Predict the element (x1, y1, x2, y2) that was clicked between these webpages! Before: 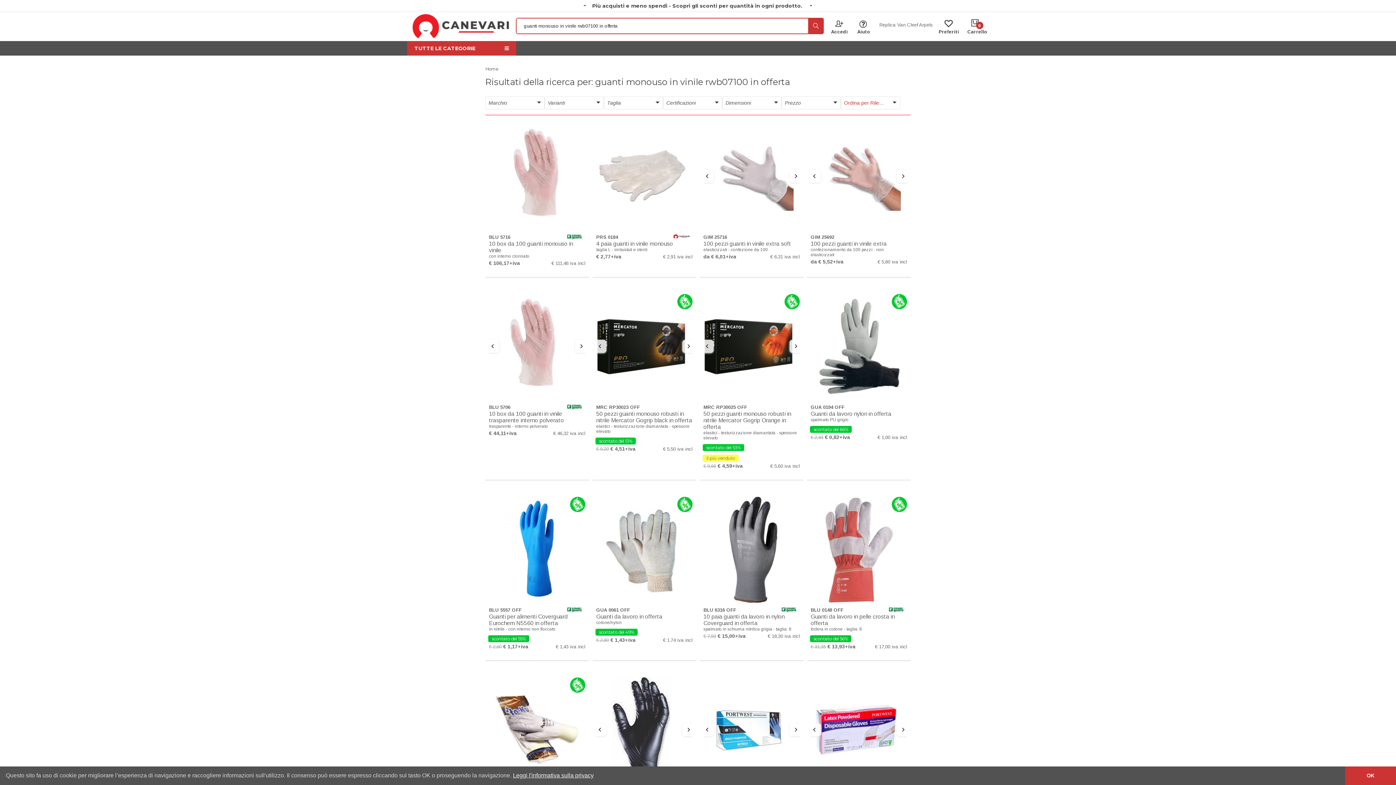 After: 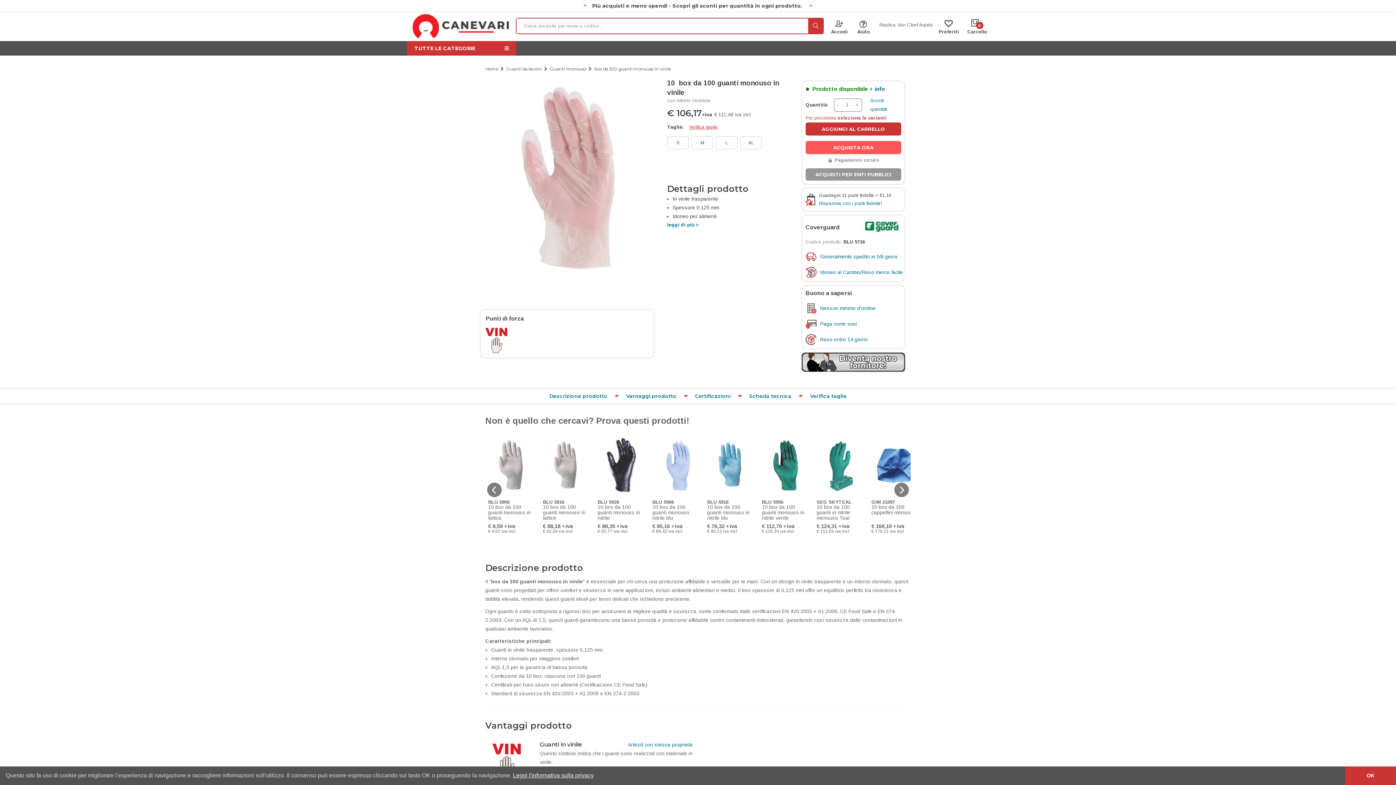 Action: label: BLU 5716
10 box da 100 guanti monouso in vinile
con interno clorinato bbox: (489, 234, 585, 258)